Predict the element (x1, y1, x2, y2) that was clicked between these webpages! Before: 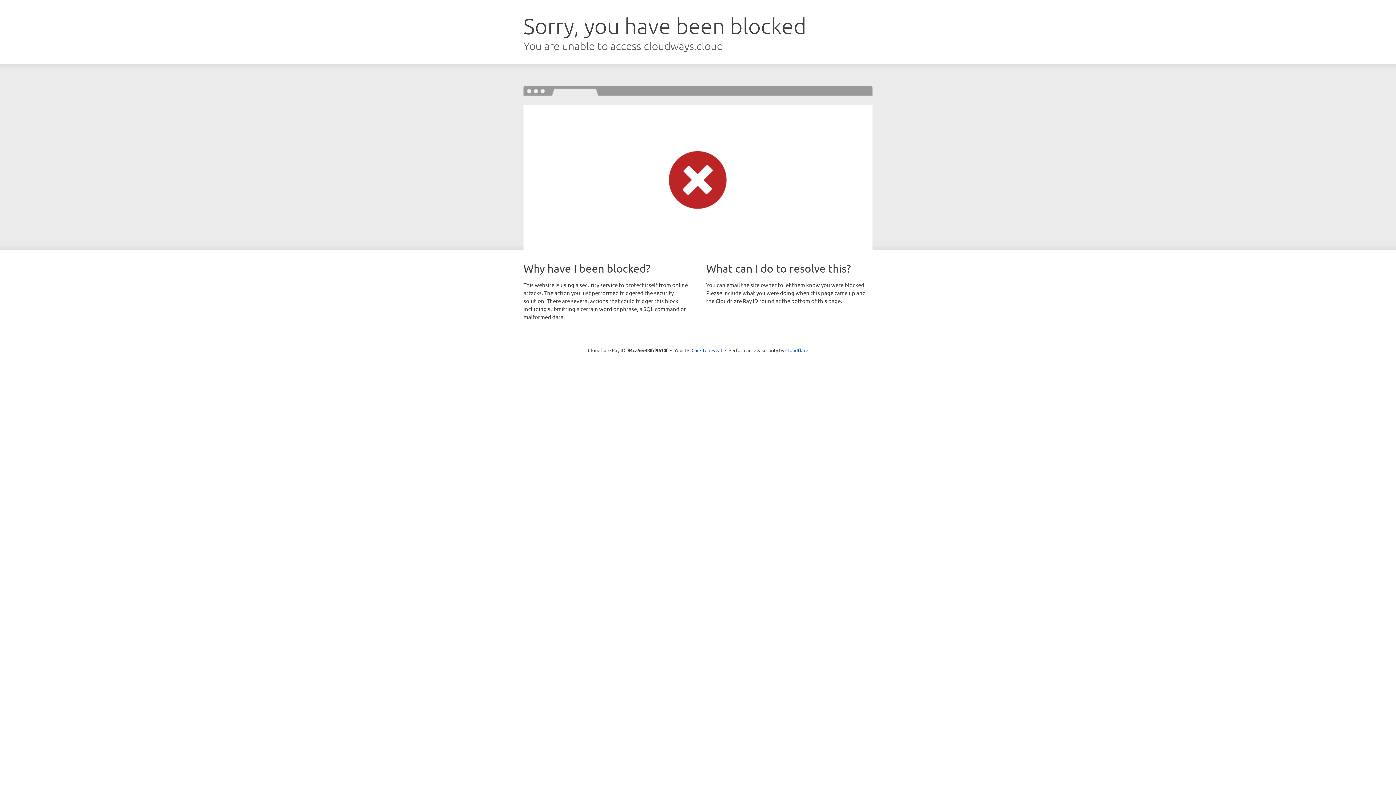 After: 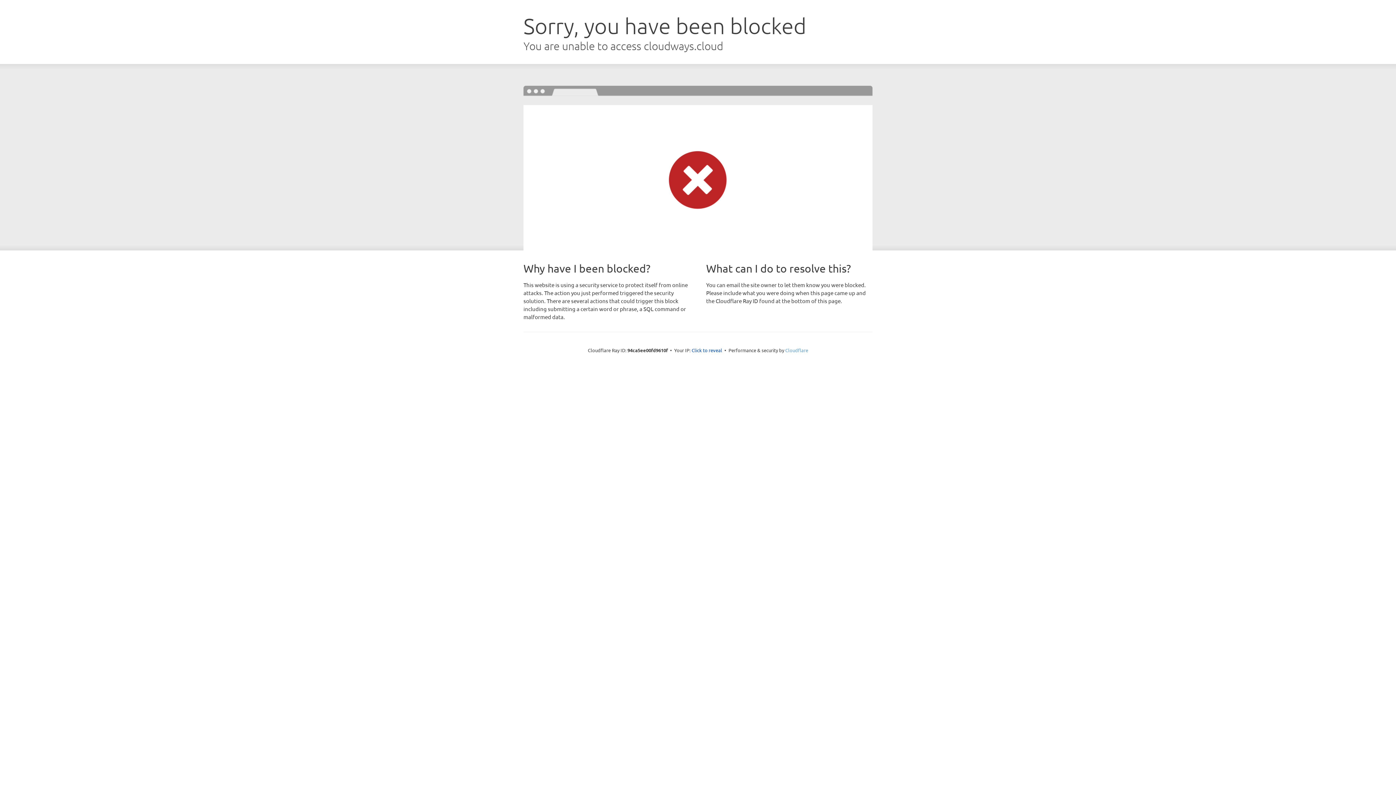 Action: bbox: (785, 347, 808, 353) label: Cloudflare